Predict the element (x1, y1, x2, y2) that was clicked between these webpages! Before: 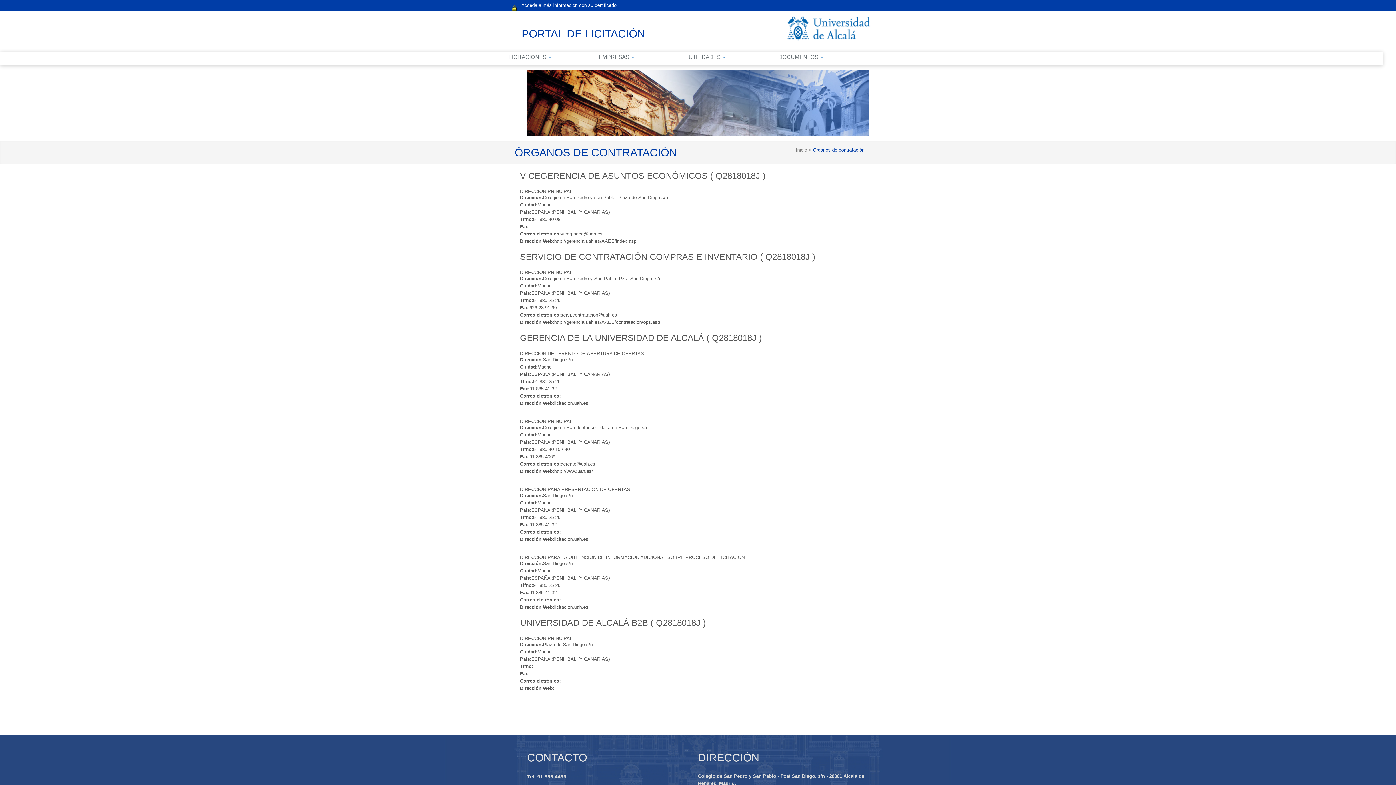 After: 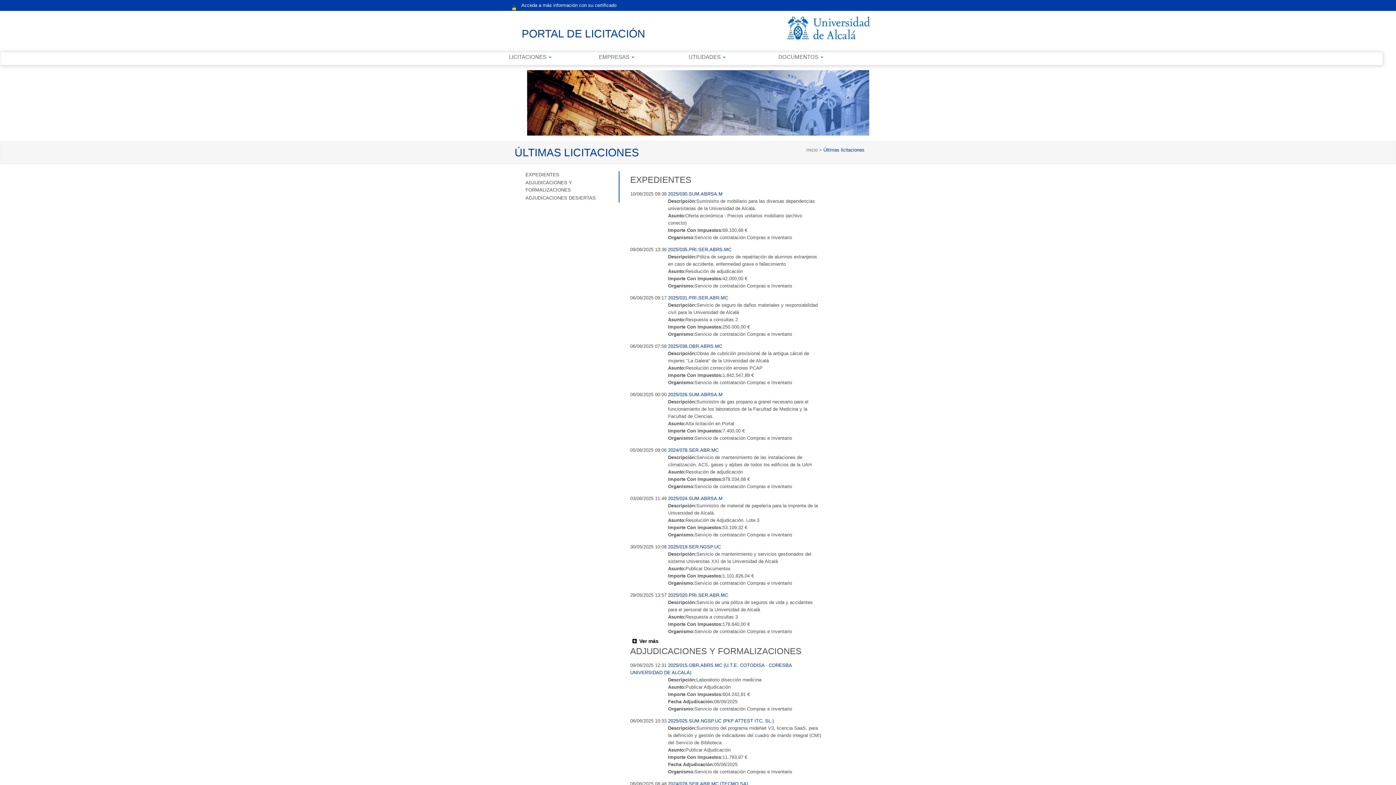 Action: bbox: (521, 25, 645, 42) label: PORTAL DE LICITACIÓN